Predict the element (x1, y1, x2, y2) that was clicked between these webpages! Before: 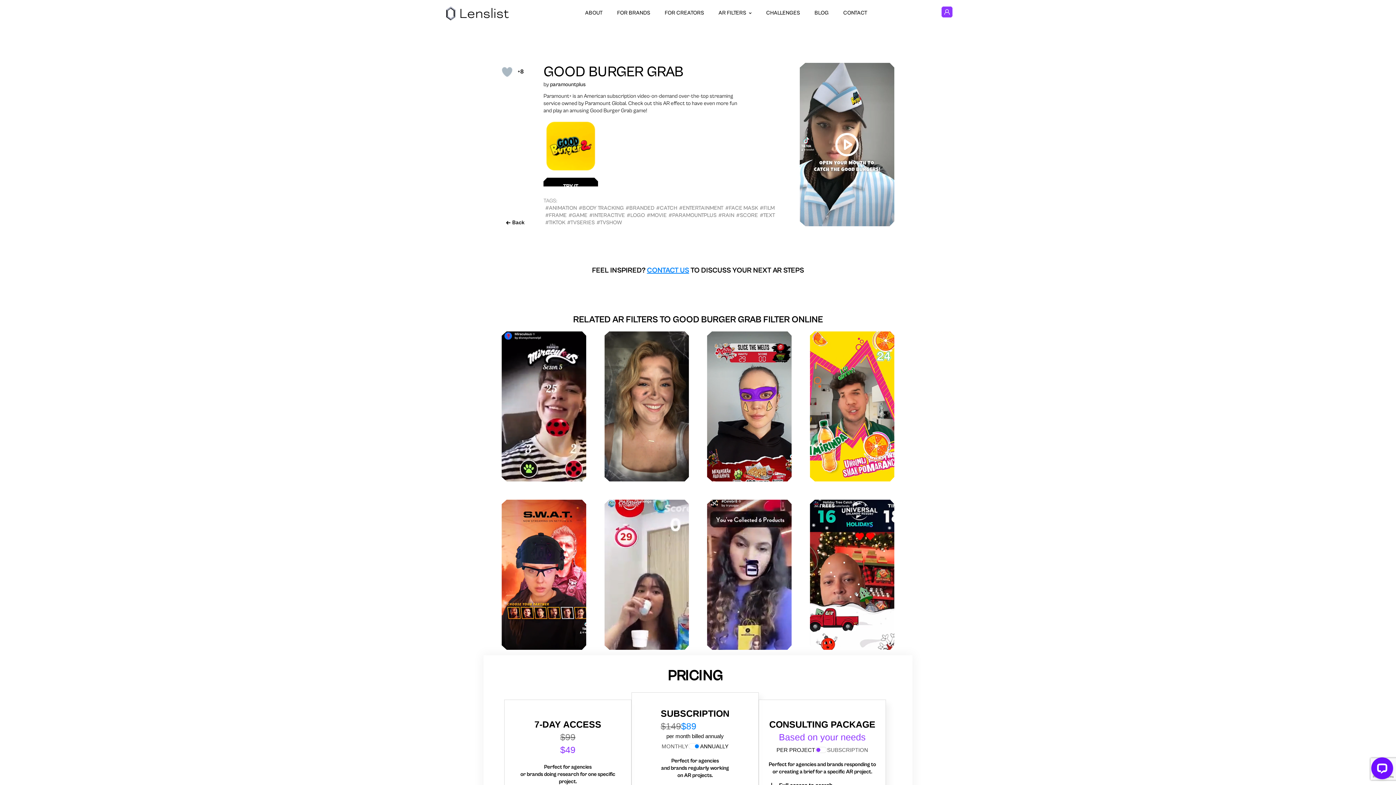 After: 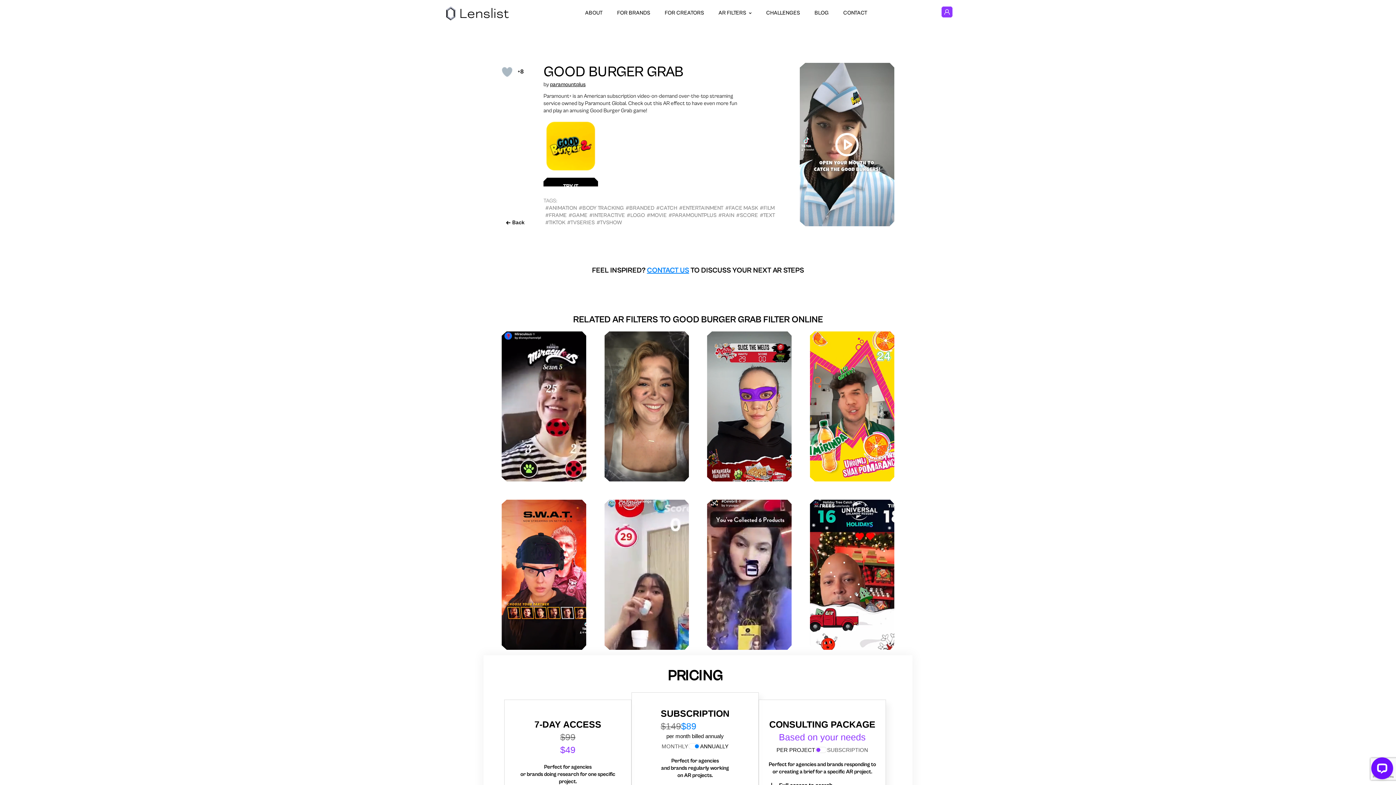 Action: bbox: (550, 81, 585, 87) label: paramountplus